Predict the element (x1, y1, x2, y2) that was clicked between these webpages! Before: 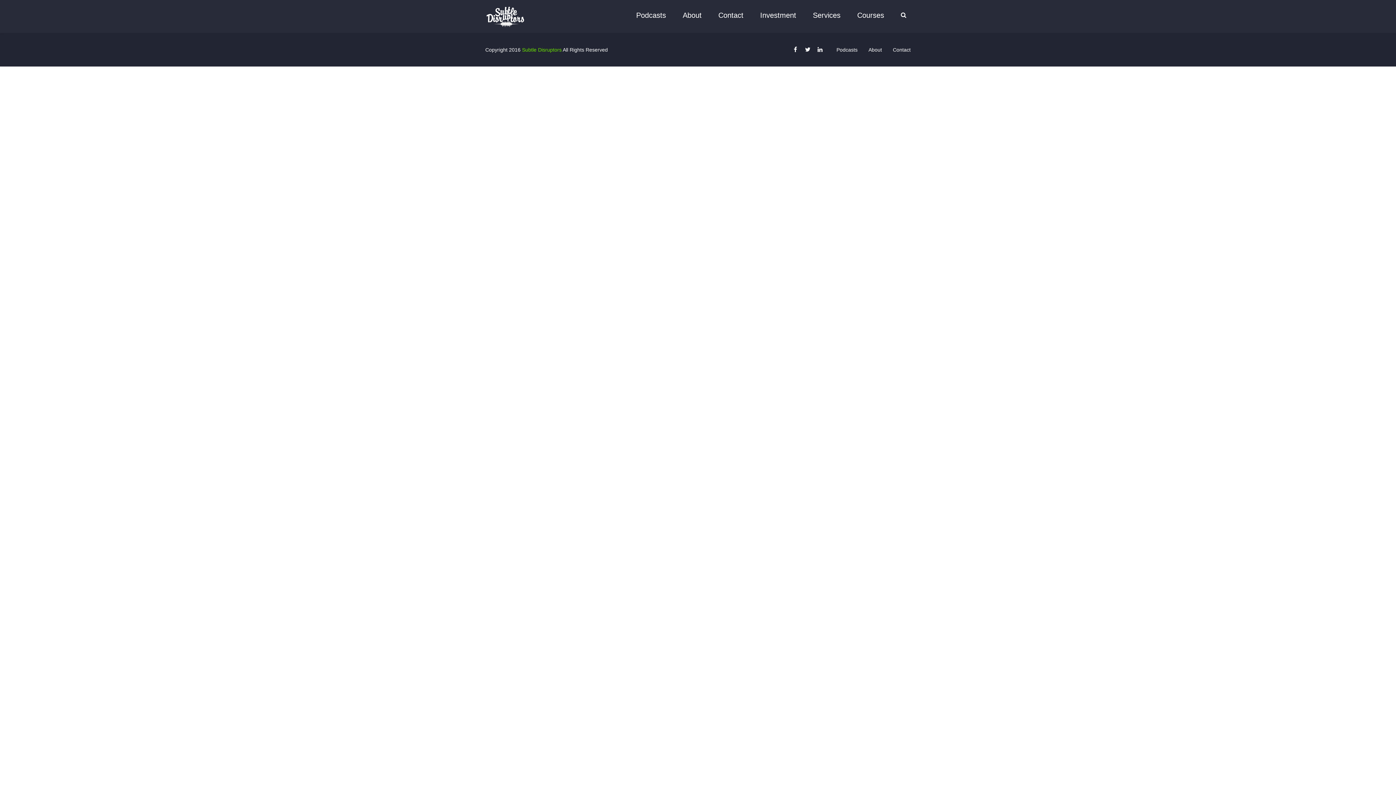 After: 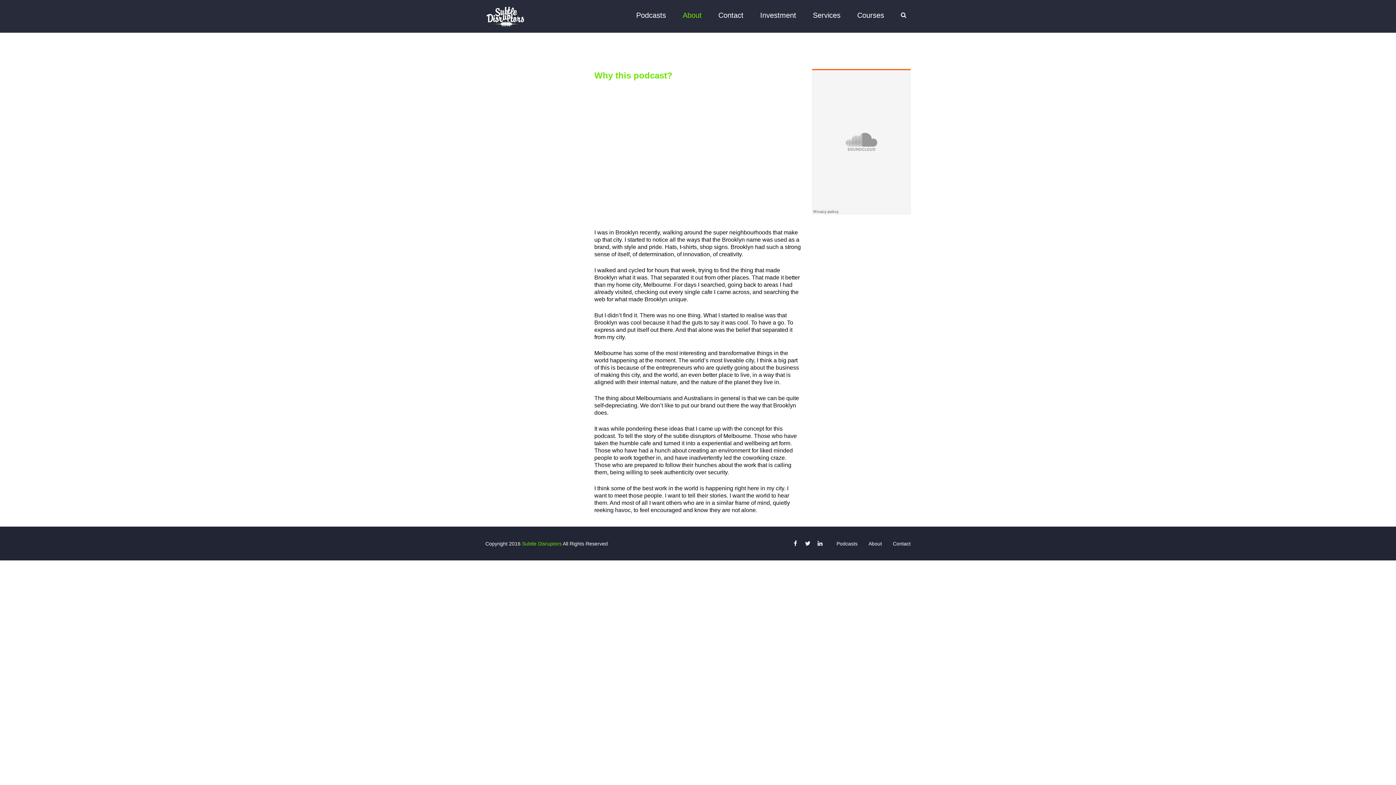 Action: bbox: (674, 0, 710, 30) label: About